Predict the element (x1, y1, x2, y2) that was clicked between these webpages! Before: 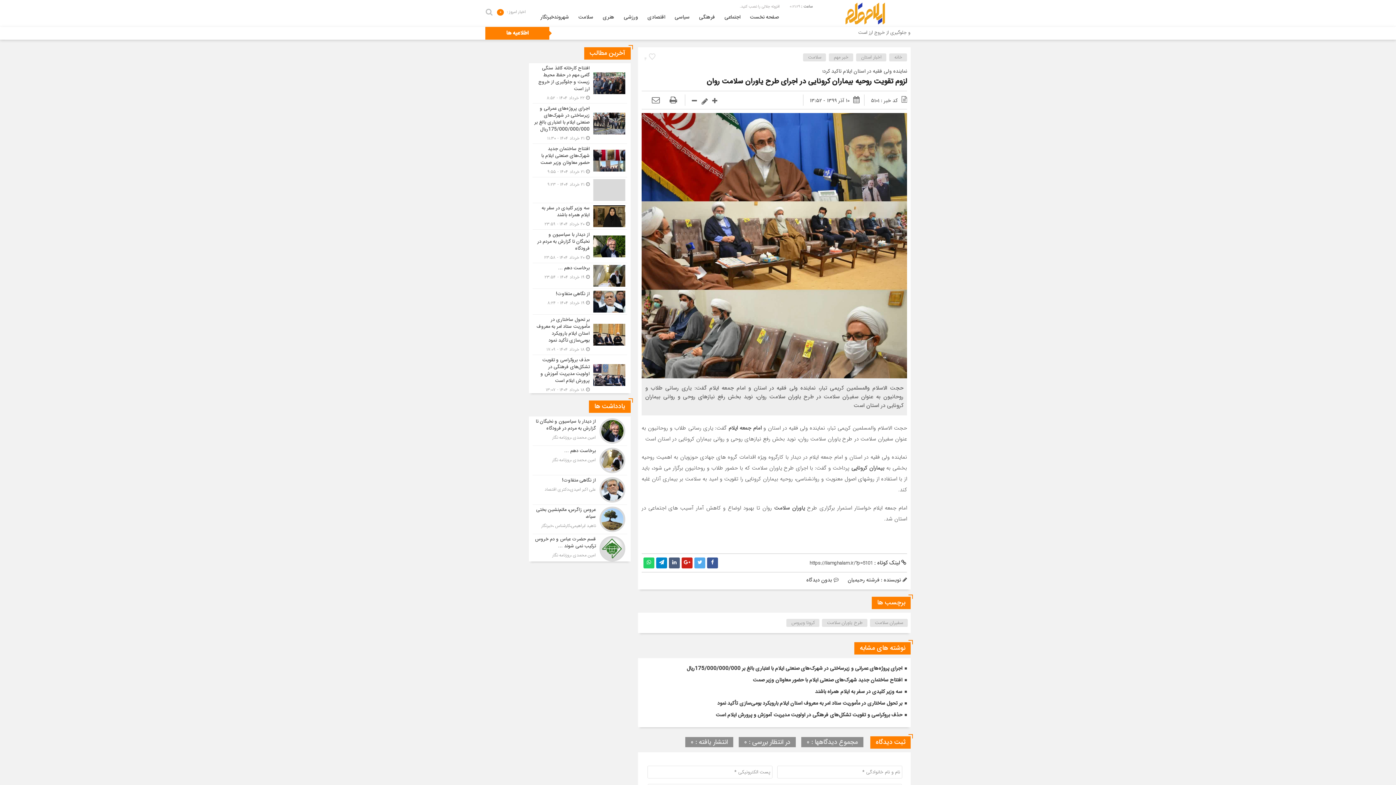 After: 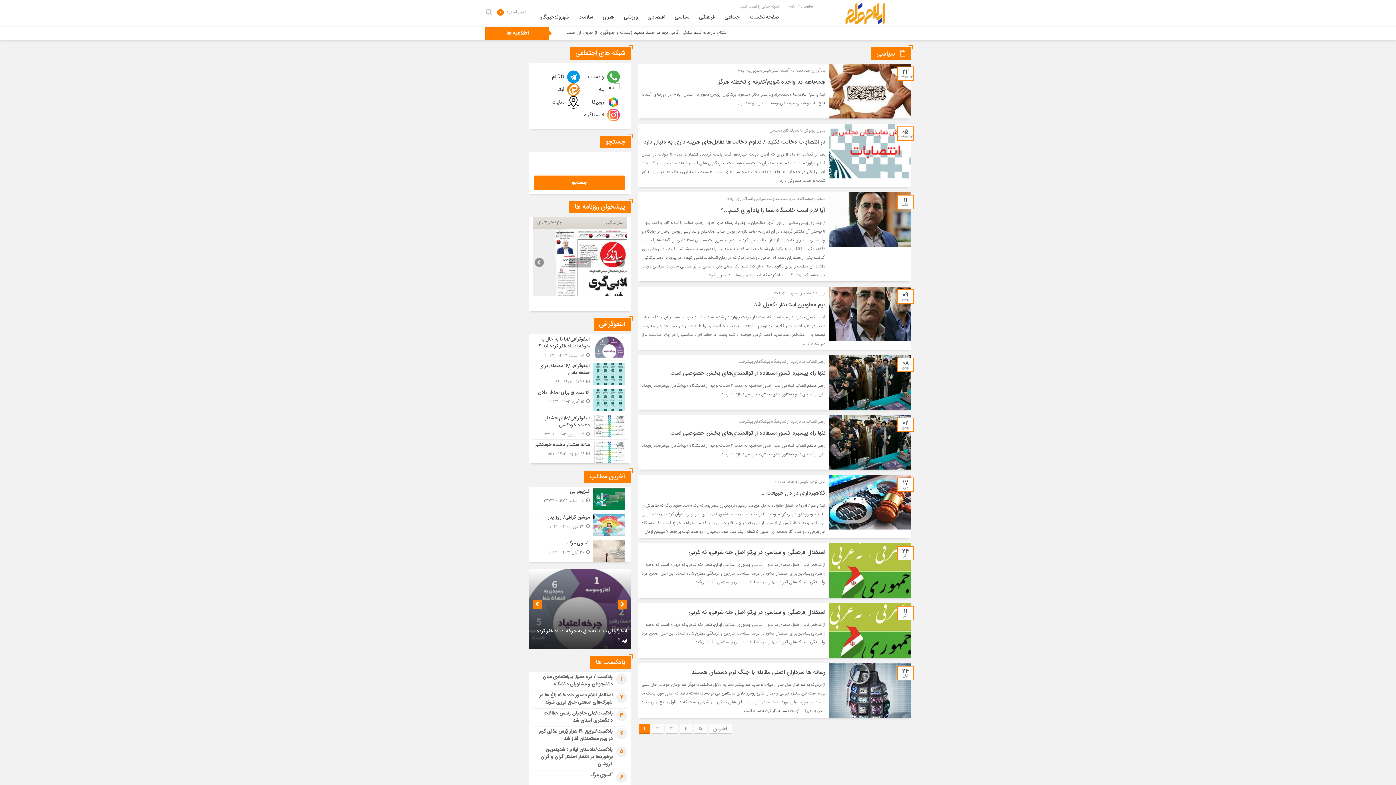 Action: label: سیاسی bbox: (670, 9, 694, 26)